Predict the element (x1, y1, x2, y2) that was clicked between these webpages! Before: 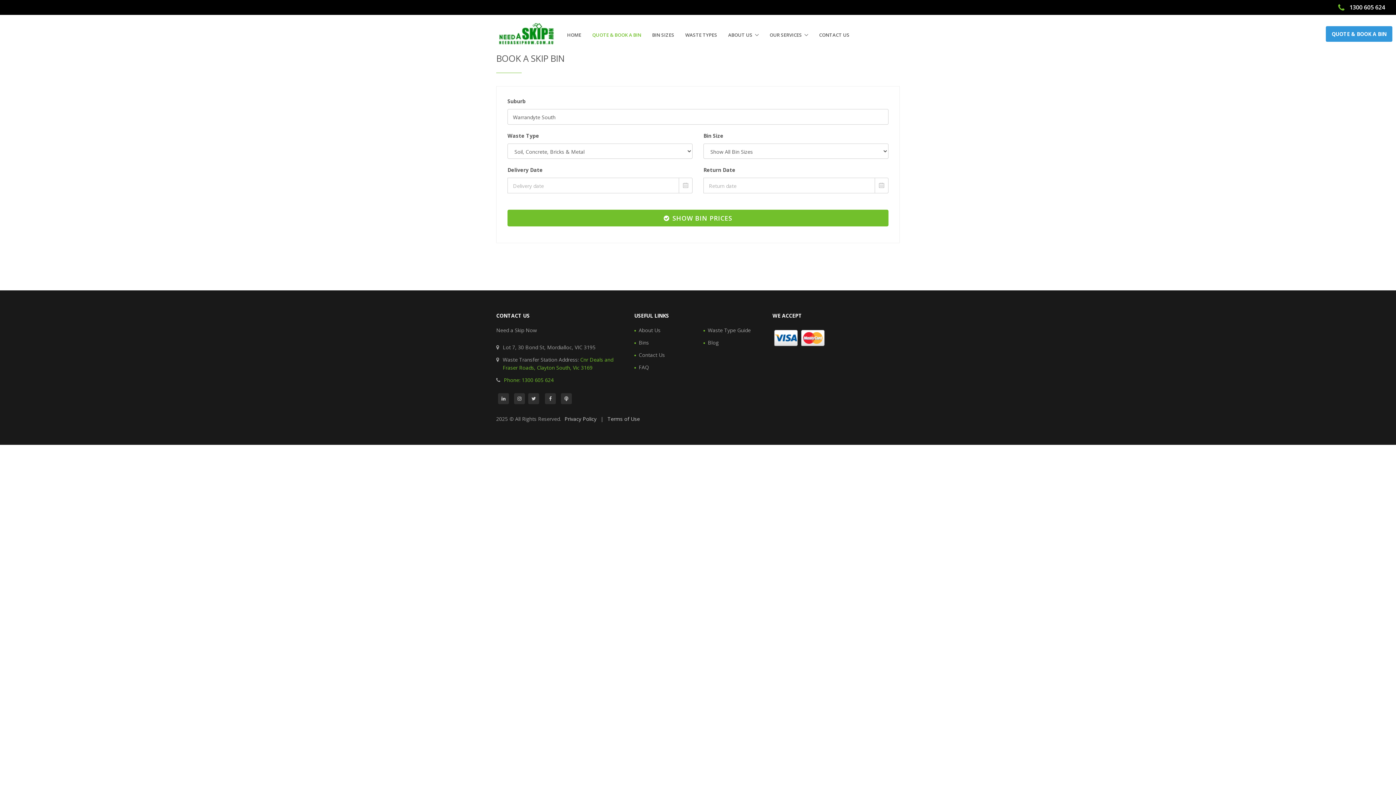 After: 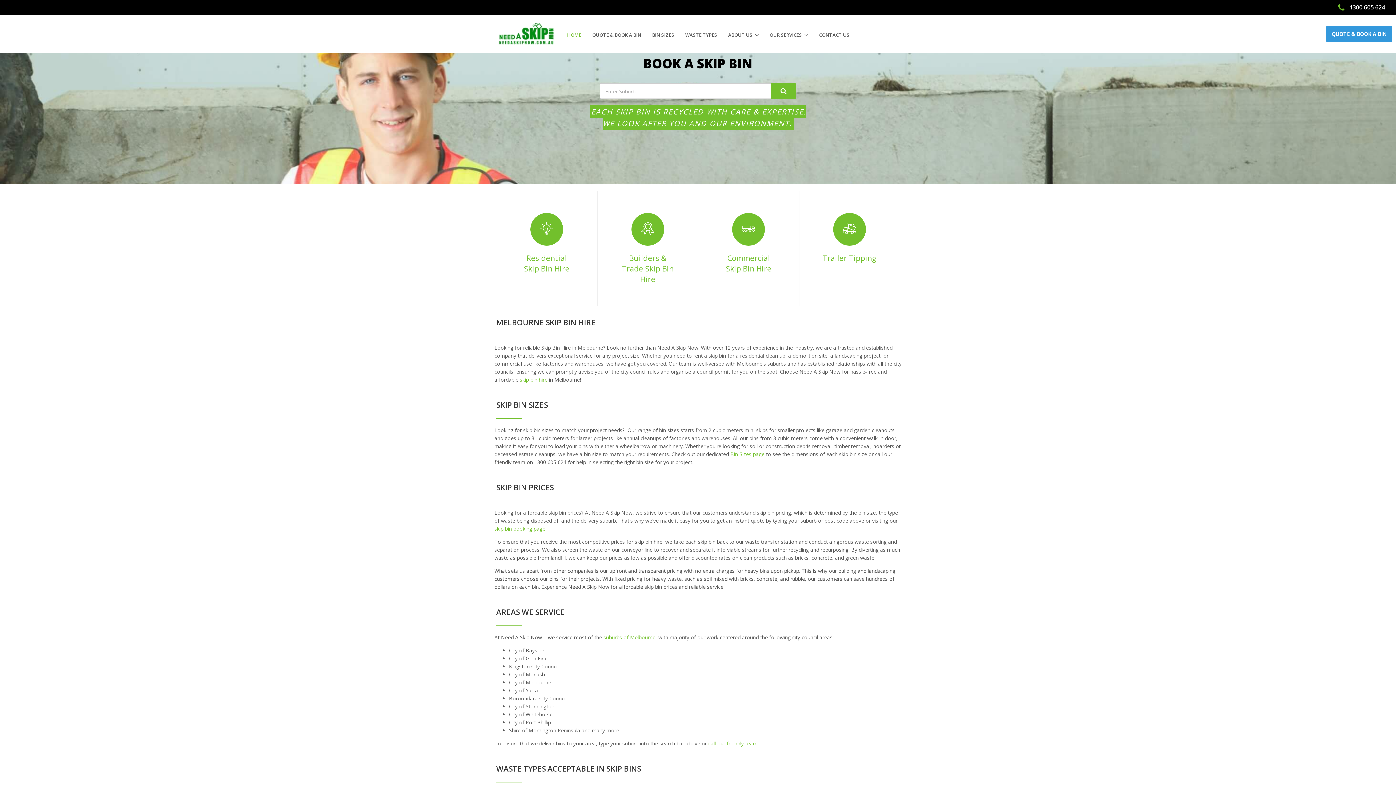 Action: bbox: (567, 28, 581, 41) label: HOME